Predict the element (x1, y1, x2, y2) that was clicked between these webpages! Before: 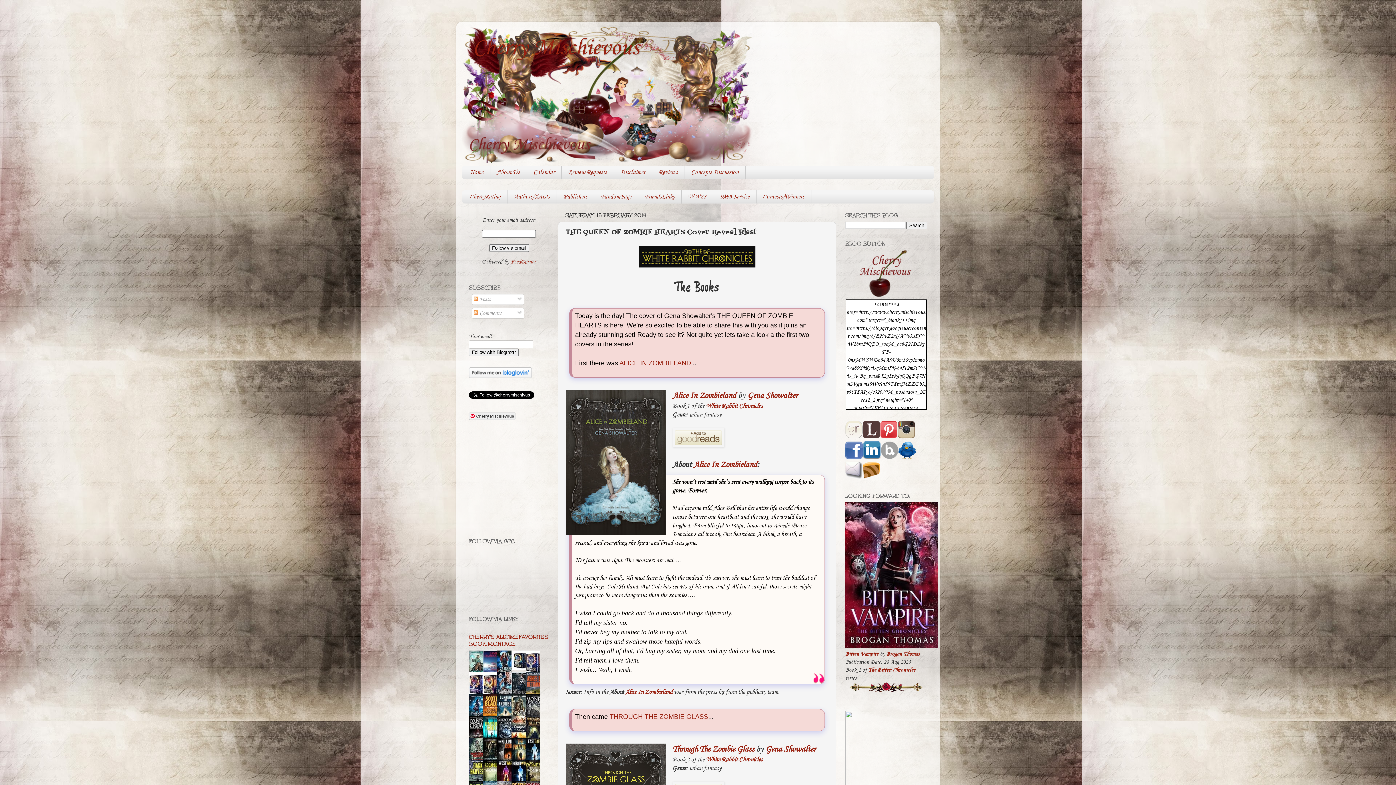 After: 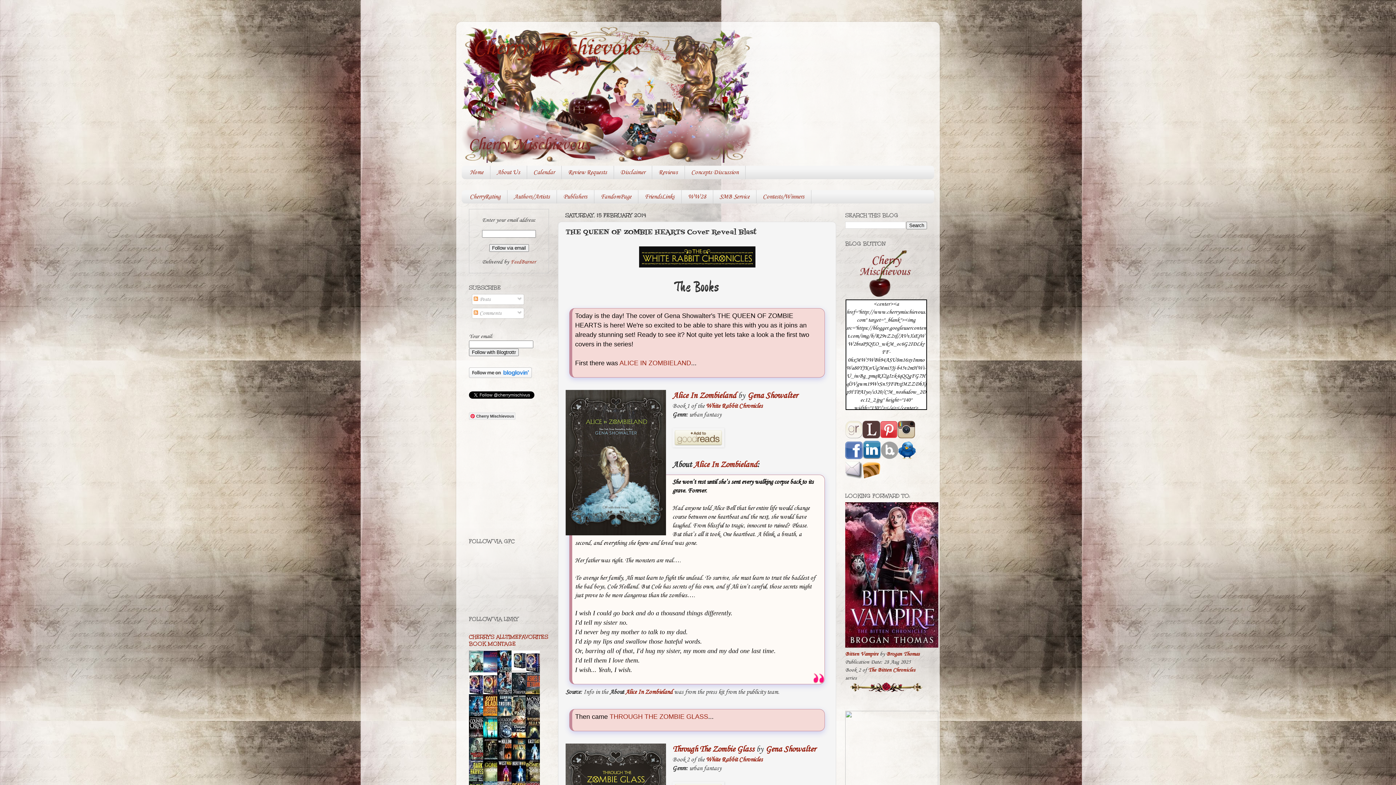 Action: bbox: (845, 454, 862, 461)